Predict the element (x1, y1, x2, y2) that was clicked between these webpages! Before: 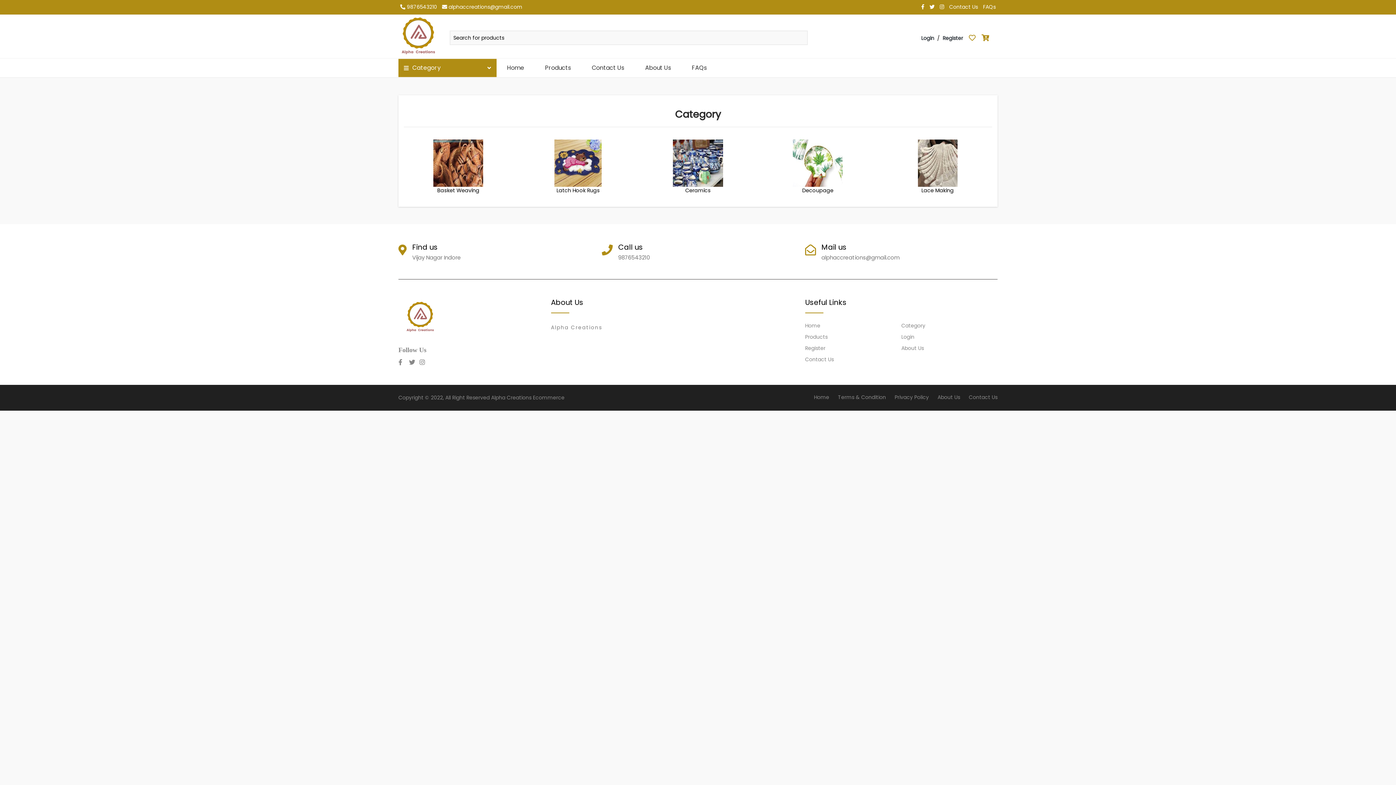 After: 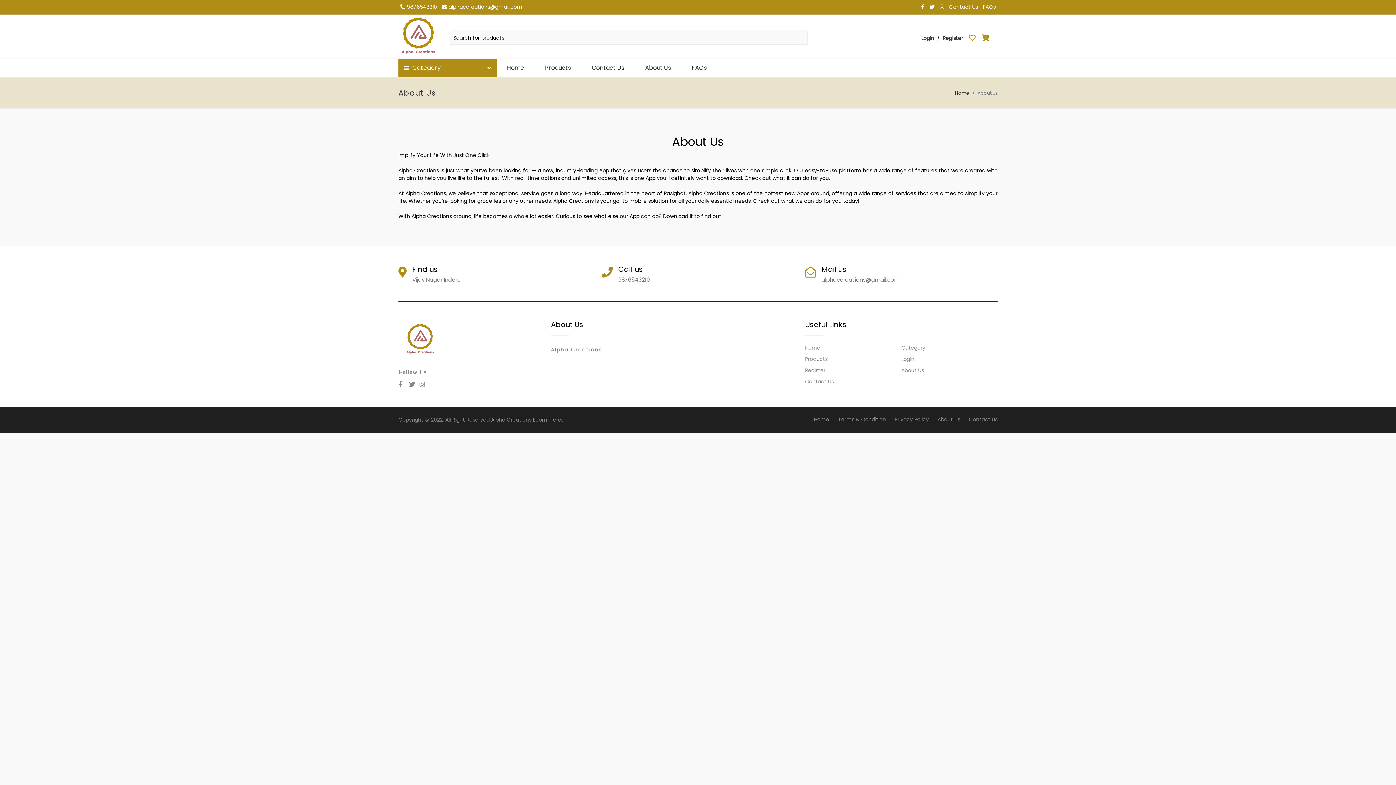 Action: bbox: (901, 344, 924, 352) label: About Us